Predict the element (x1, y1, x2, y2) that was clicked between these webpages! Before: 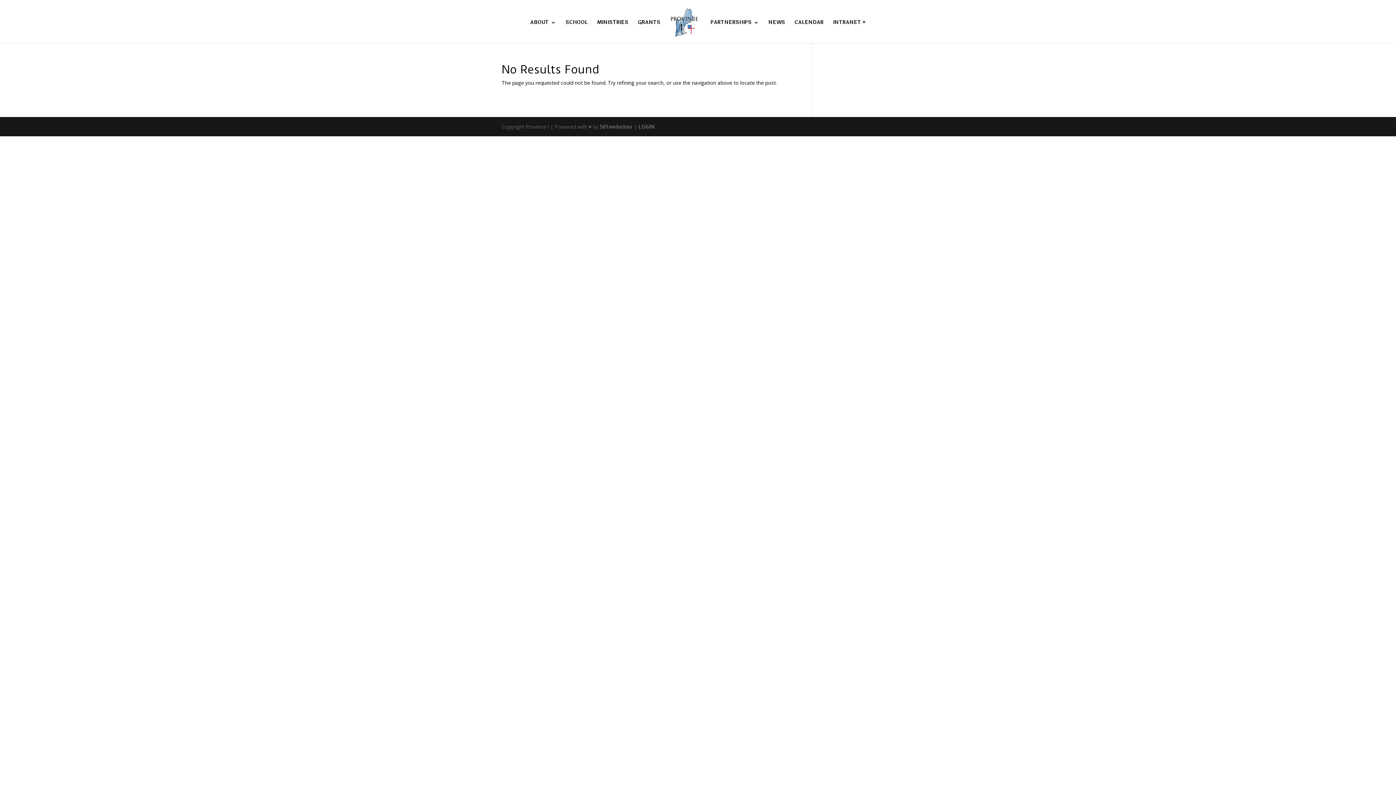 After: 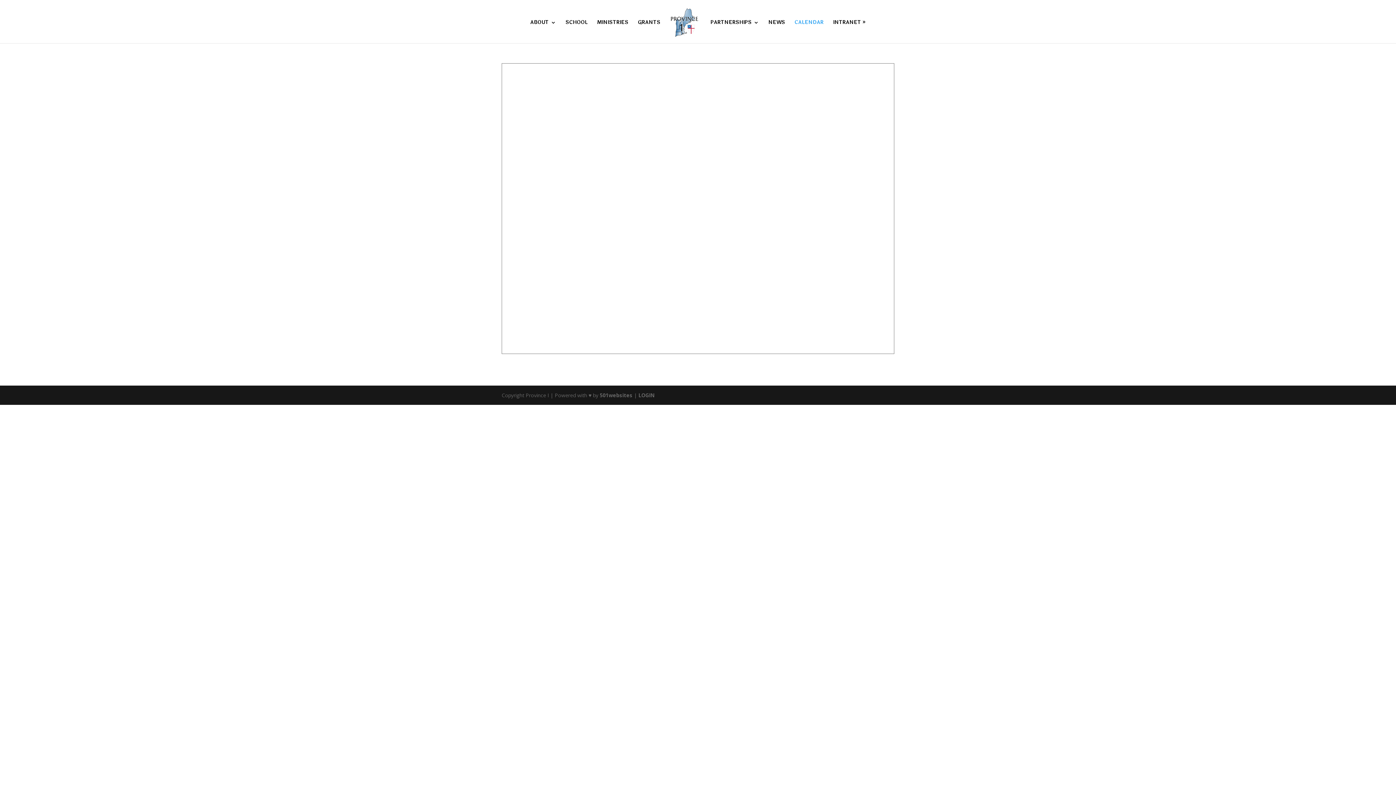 Action: label: CALENDAR bbox: (794, 19, 823, 43)